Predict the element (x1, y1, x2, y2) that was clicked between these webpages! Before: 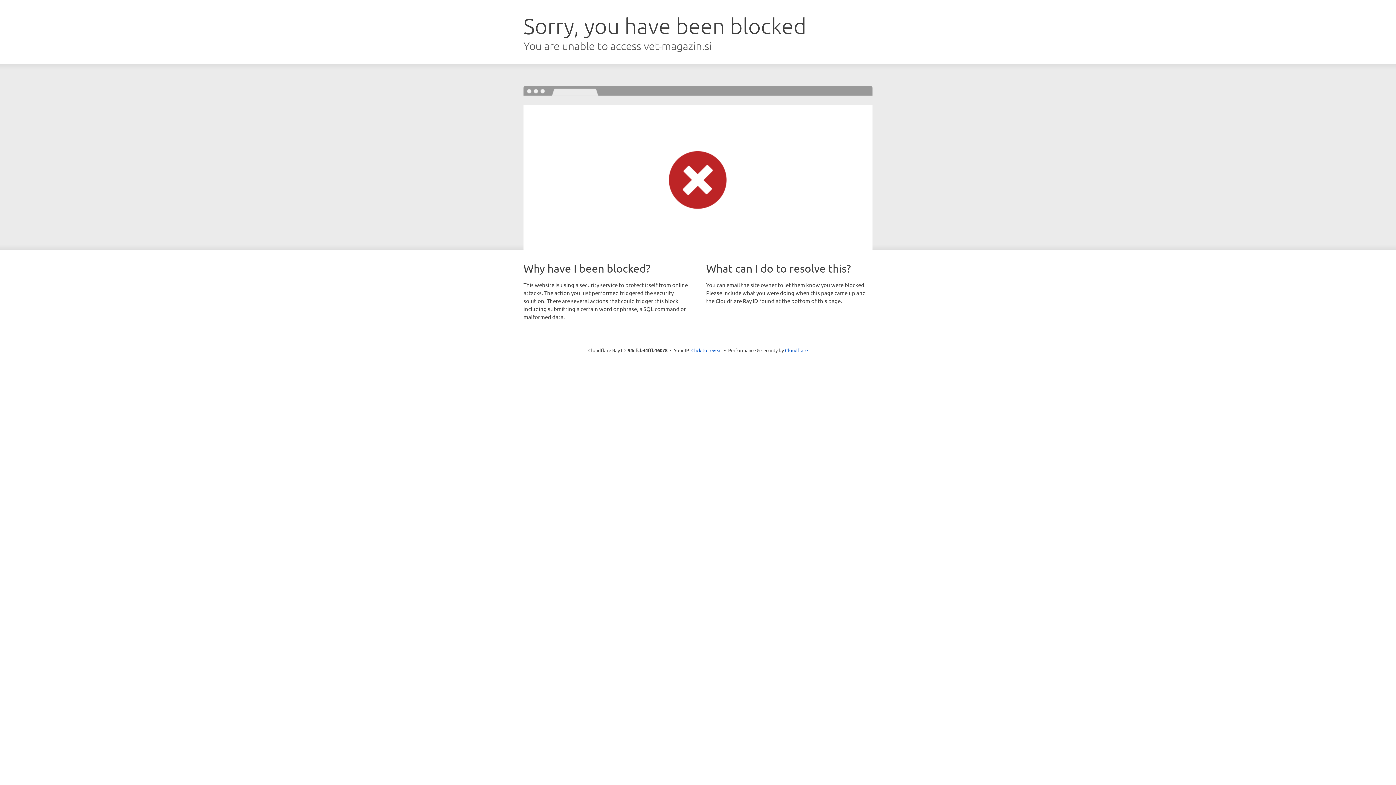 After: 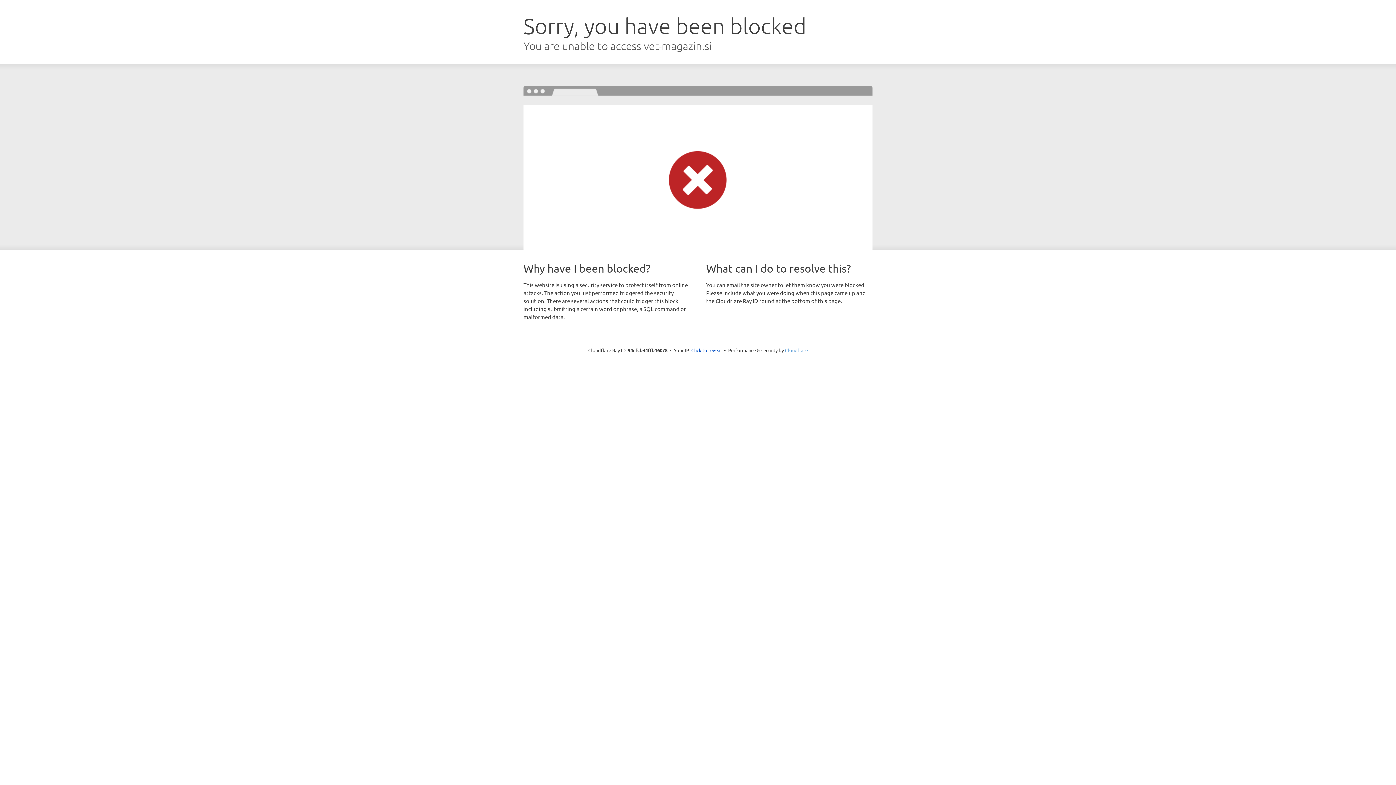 Action: label: Cloudflare bbox: (785, 347, 808, 353)